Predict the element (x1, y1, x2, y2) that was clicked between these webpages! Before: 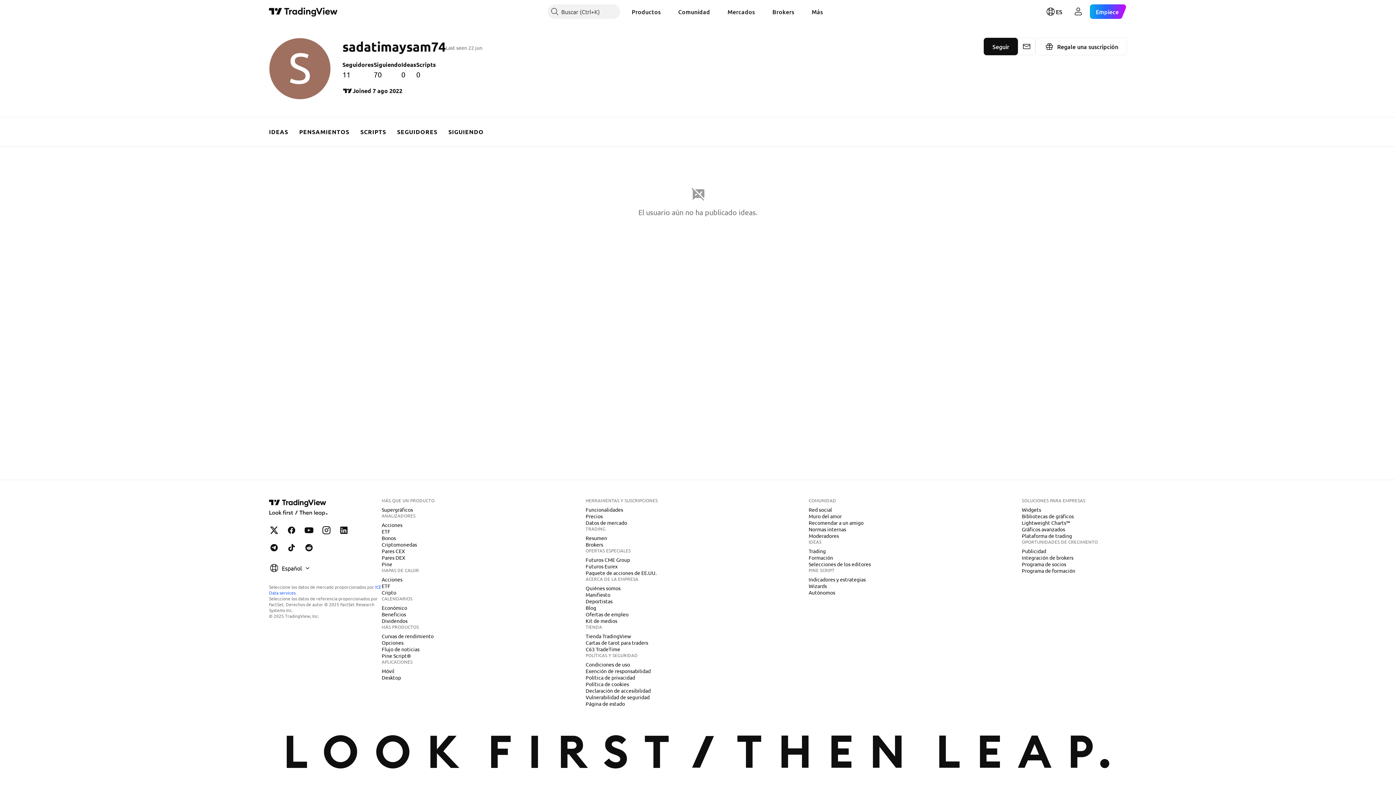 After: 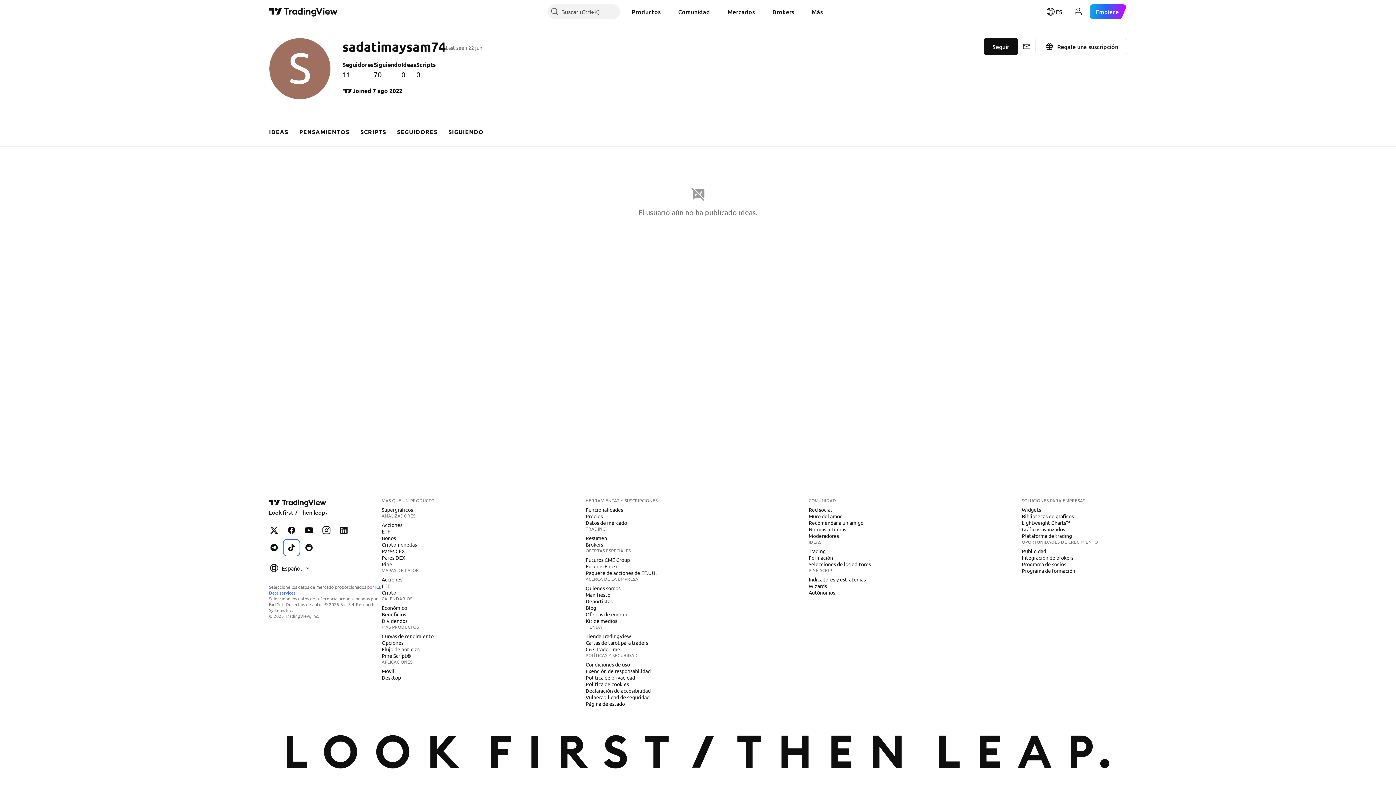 Action: label: TradingView en TikTok bbox: (284, 540, 298, 555)